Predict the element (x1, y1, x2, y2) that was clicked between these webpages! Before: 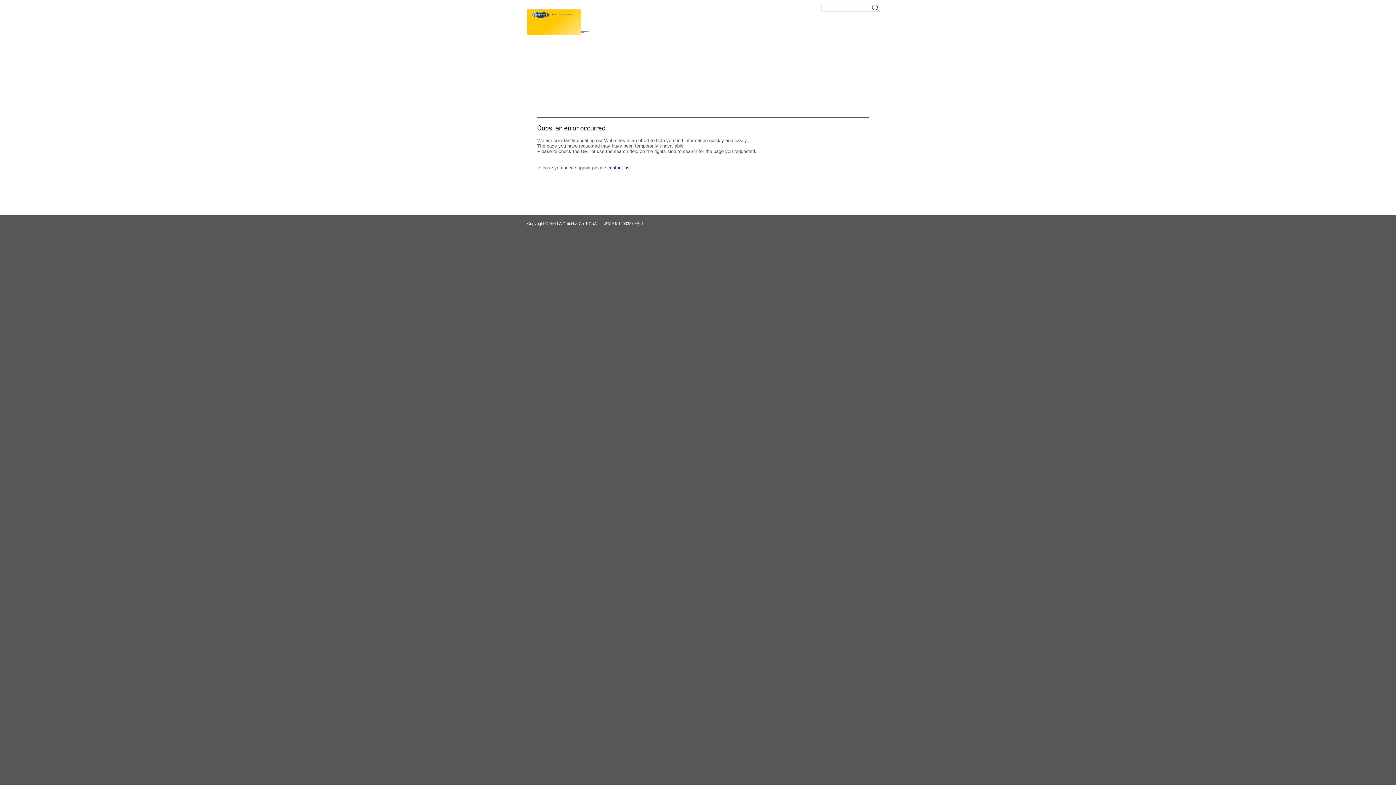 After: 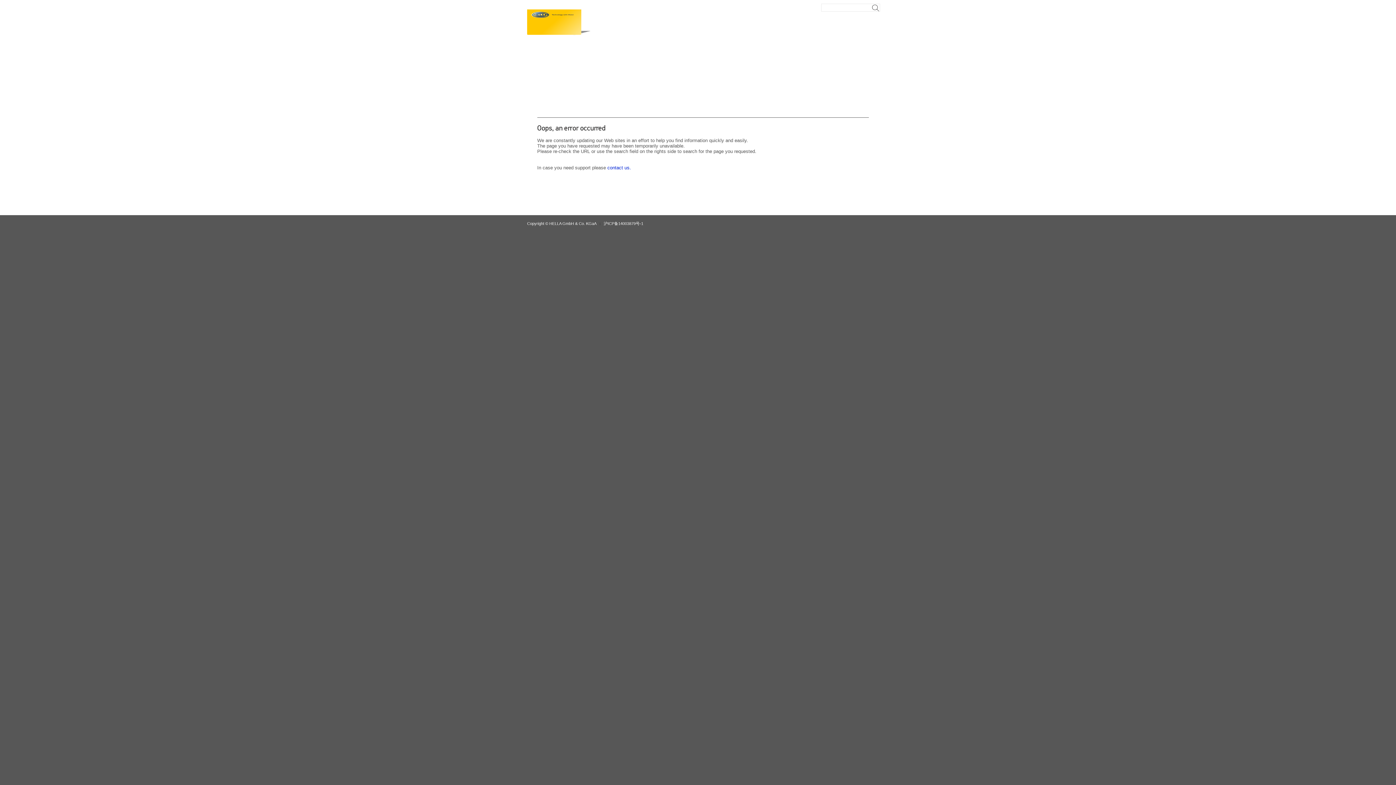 Action: label:  

Copyright © HELLA GmbH & Co. KGaA 沪ICP备14003879号-1 bbox: (0, 208, 1396, 259)